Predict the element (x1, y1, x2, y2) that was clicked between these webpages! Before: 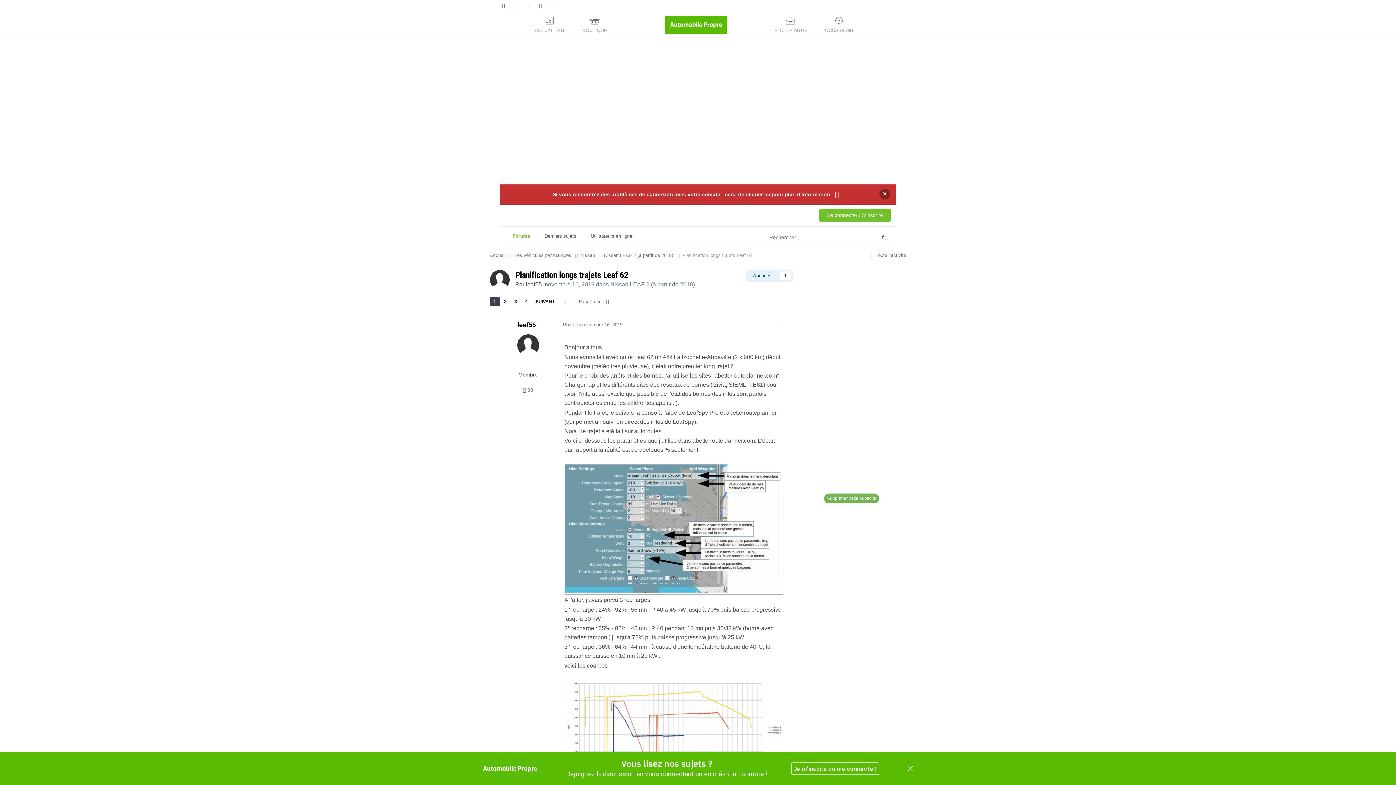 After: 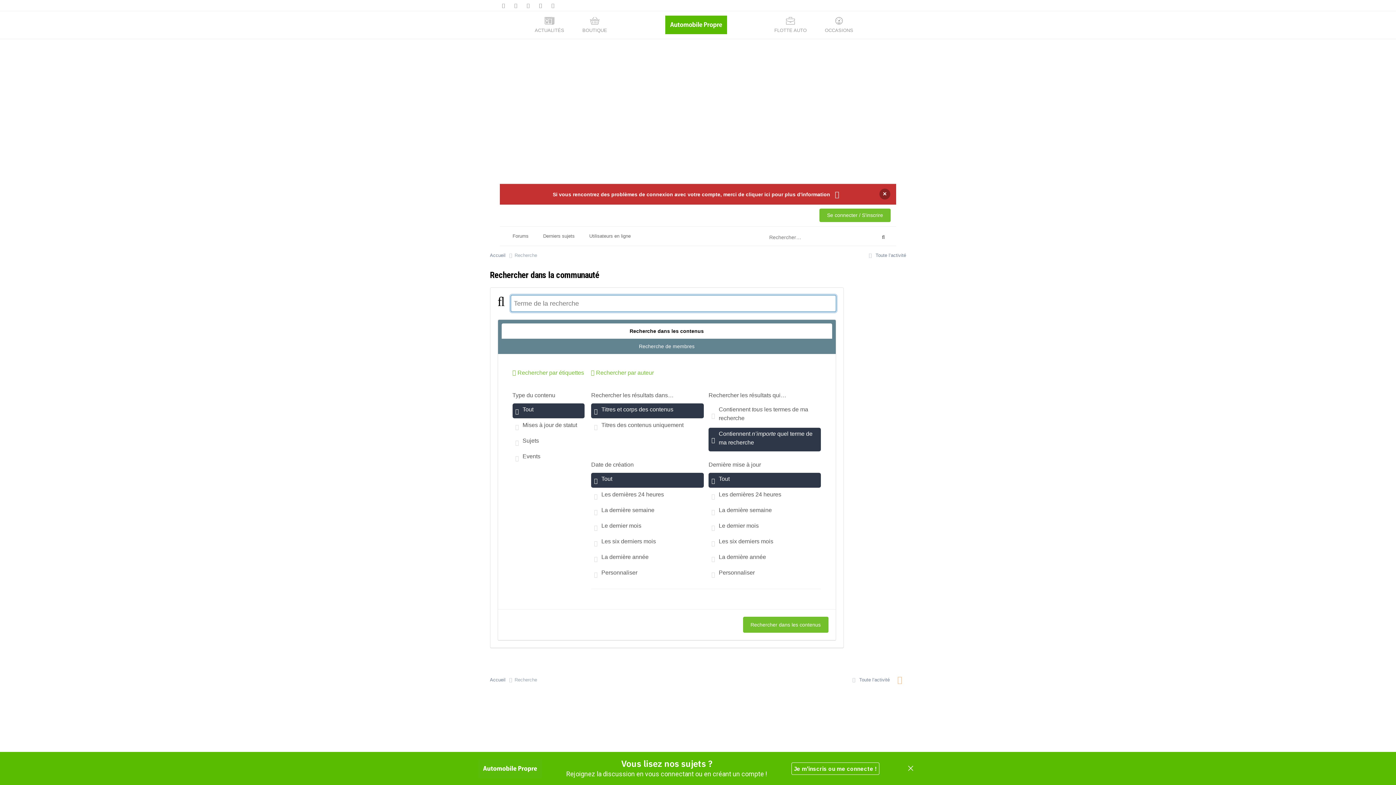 Action: label: Rechercher bbox: (876, 231, 890, 243)